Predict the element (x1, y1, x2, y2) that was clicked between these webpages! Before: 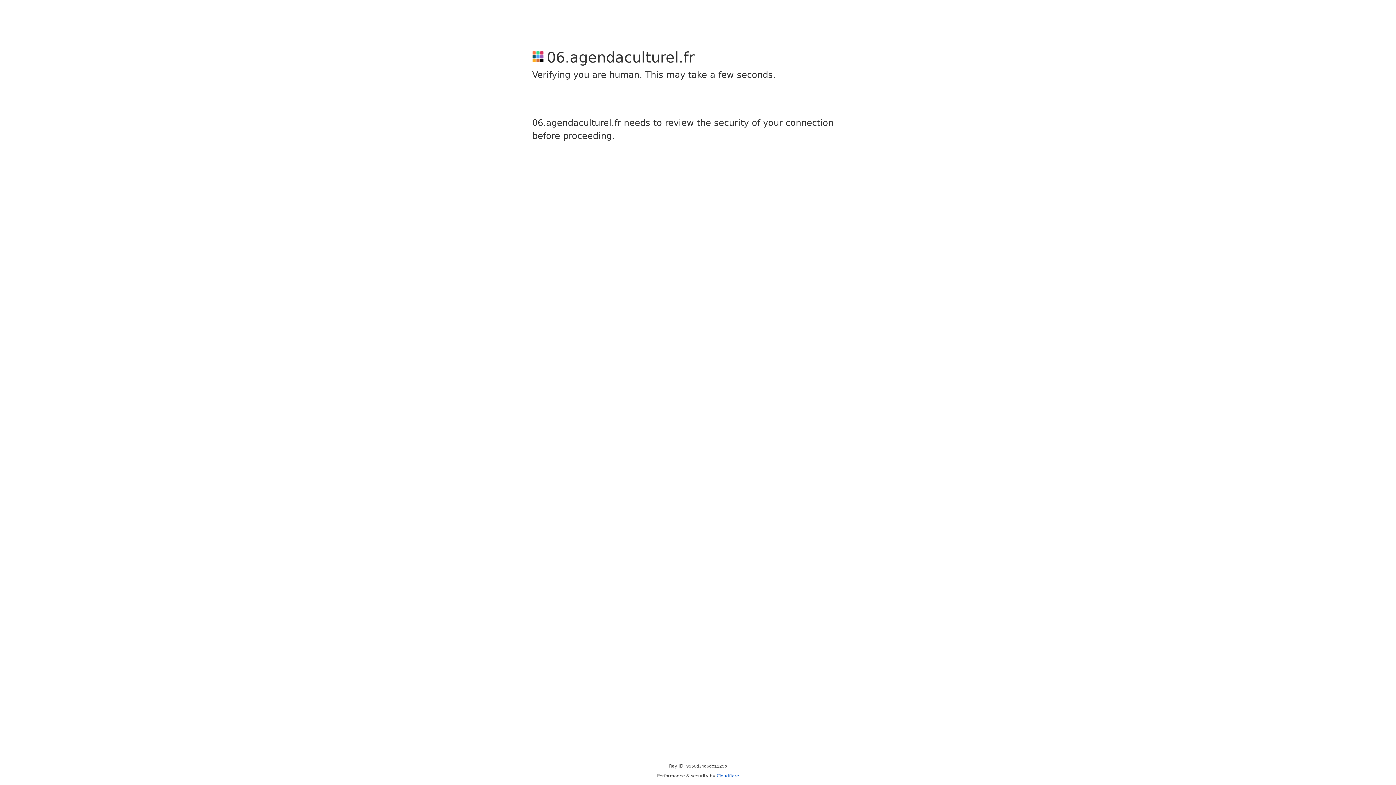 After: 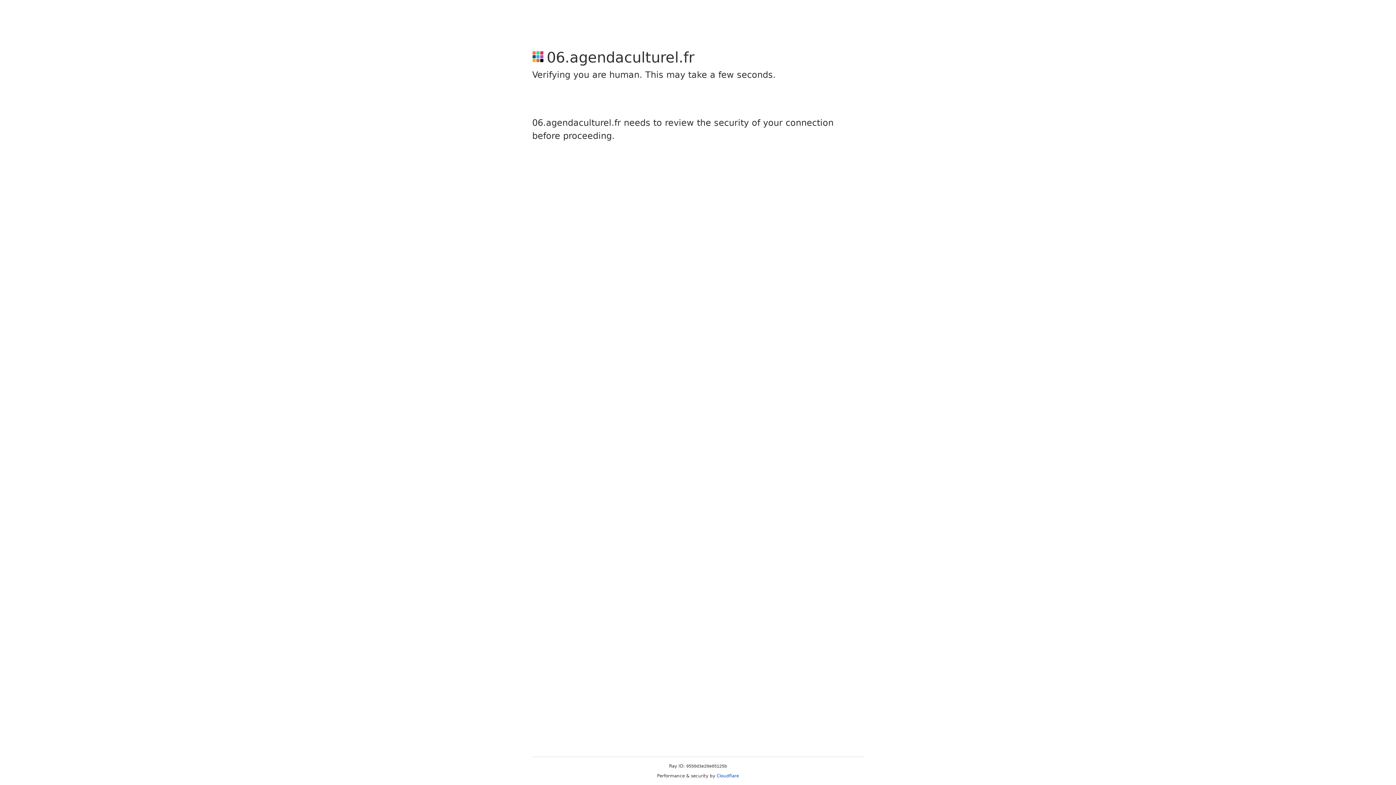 Action: bbox: (716, 773, 739, 778) label: Cloudflare